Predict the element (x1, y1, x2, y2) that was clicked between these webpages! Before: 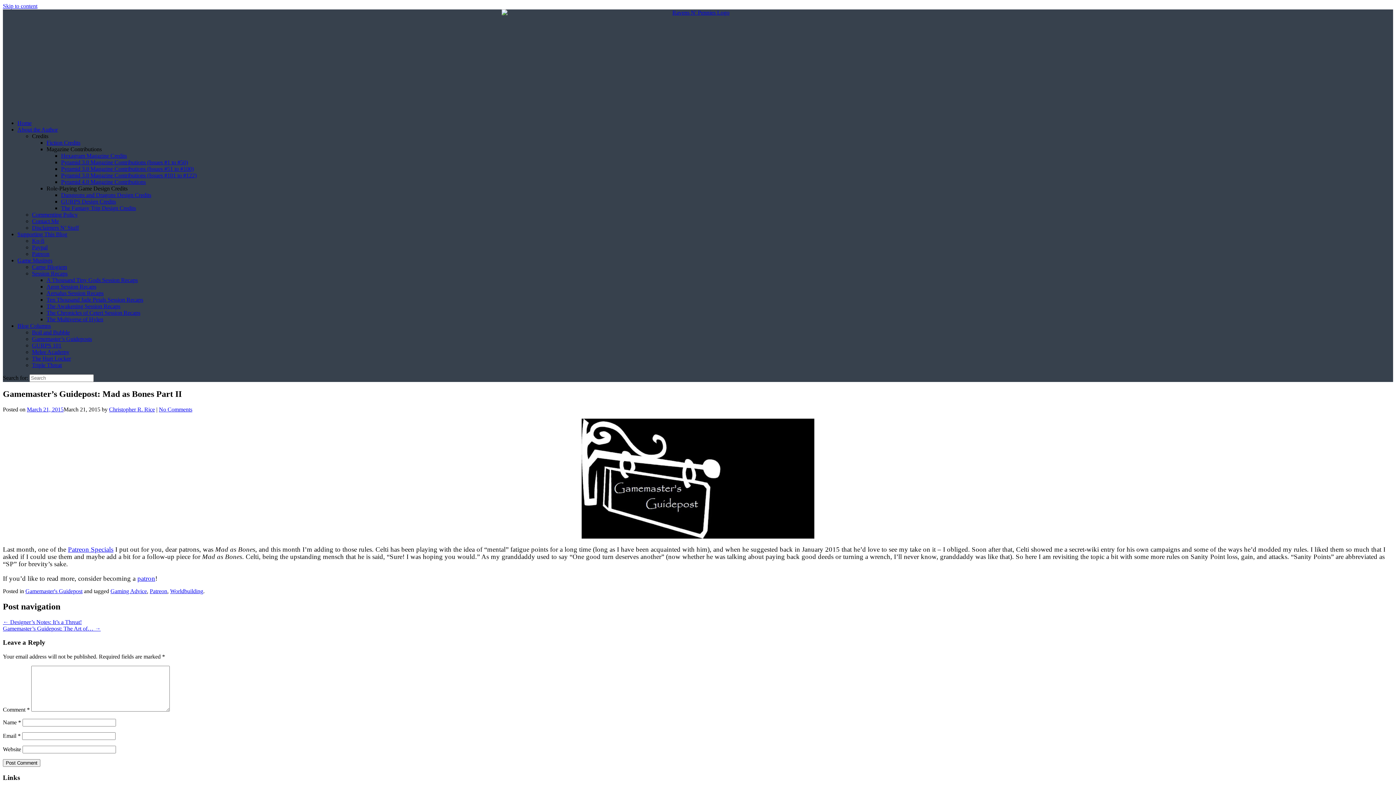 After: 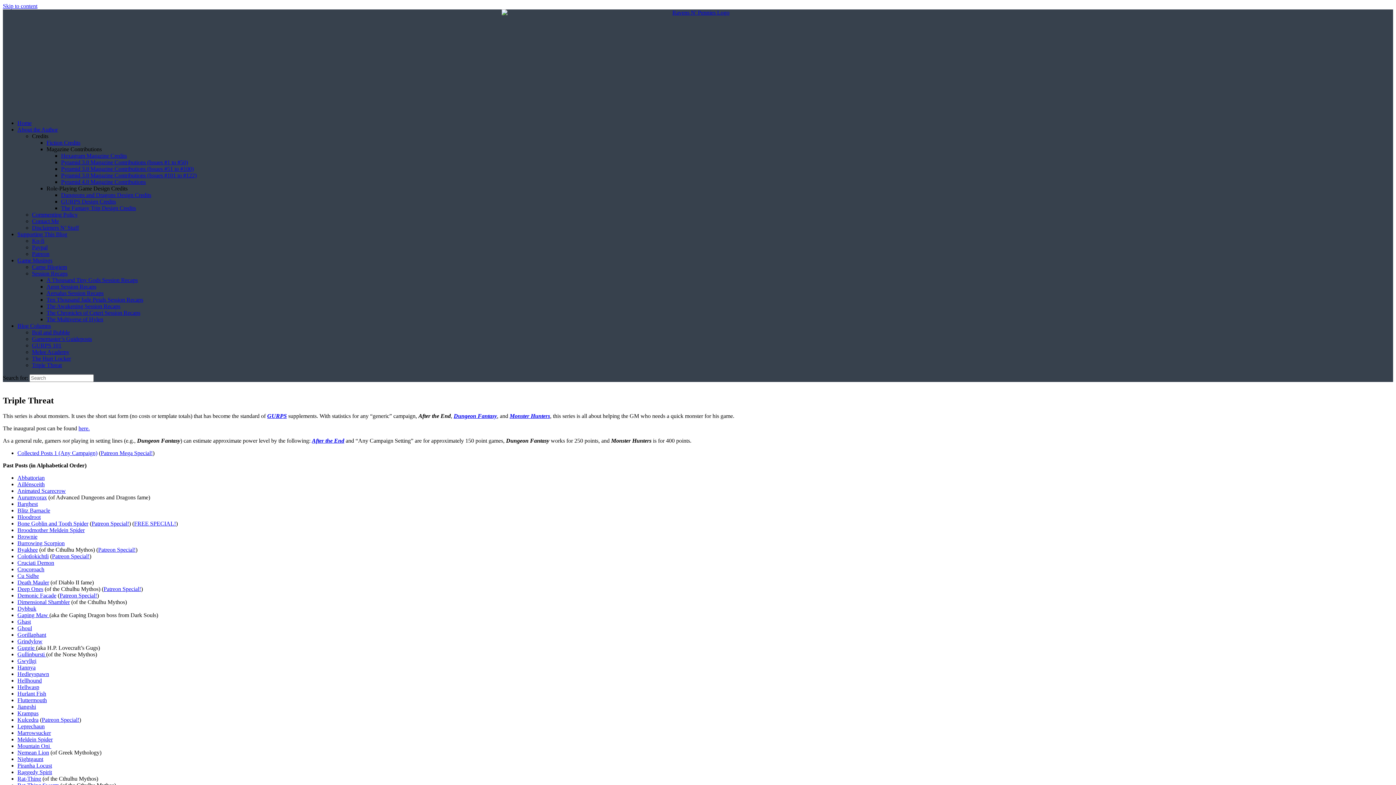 Action: label: Triple Threat bbox: (32, 362, 61, 368)